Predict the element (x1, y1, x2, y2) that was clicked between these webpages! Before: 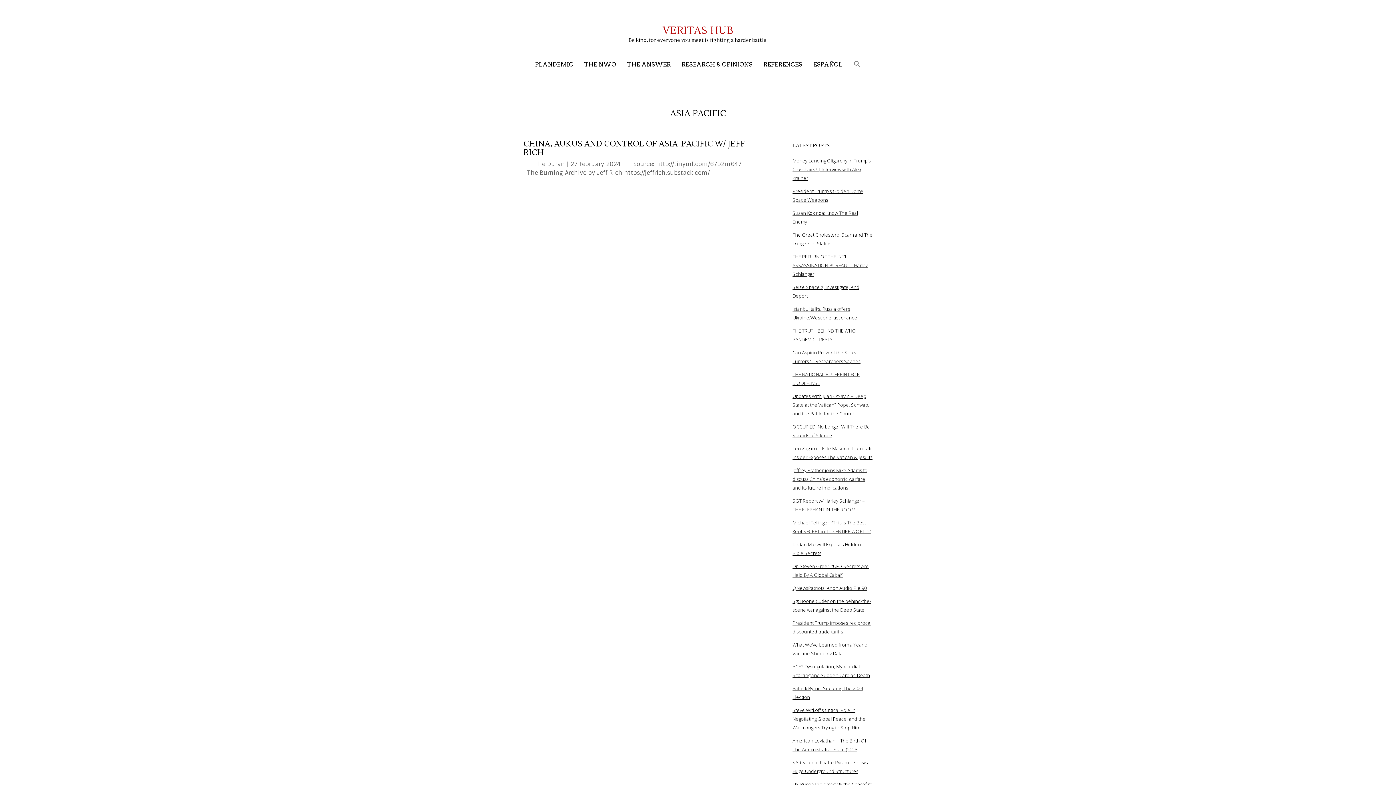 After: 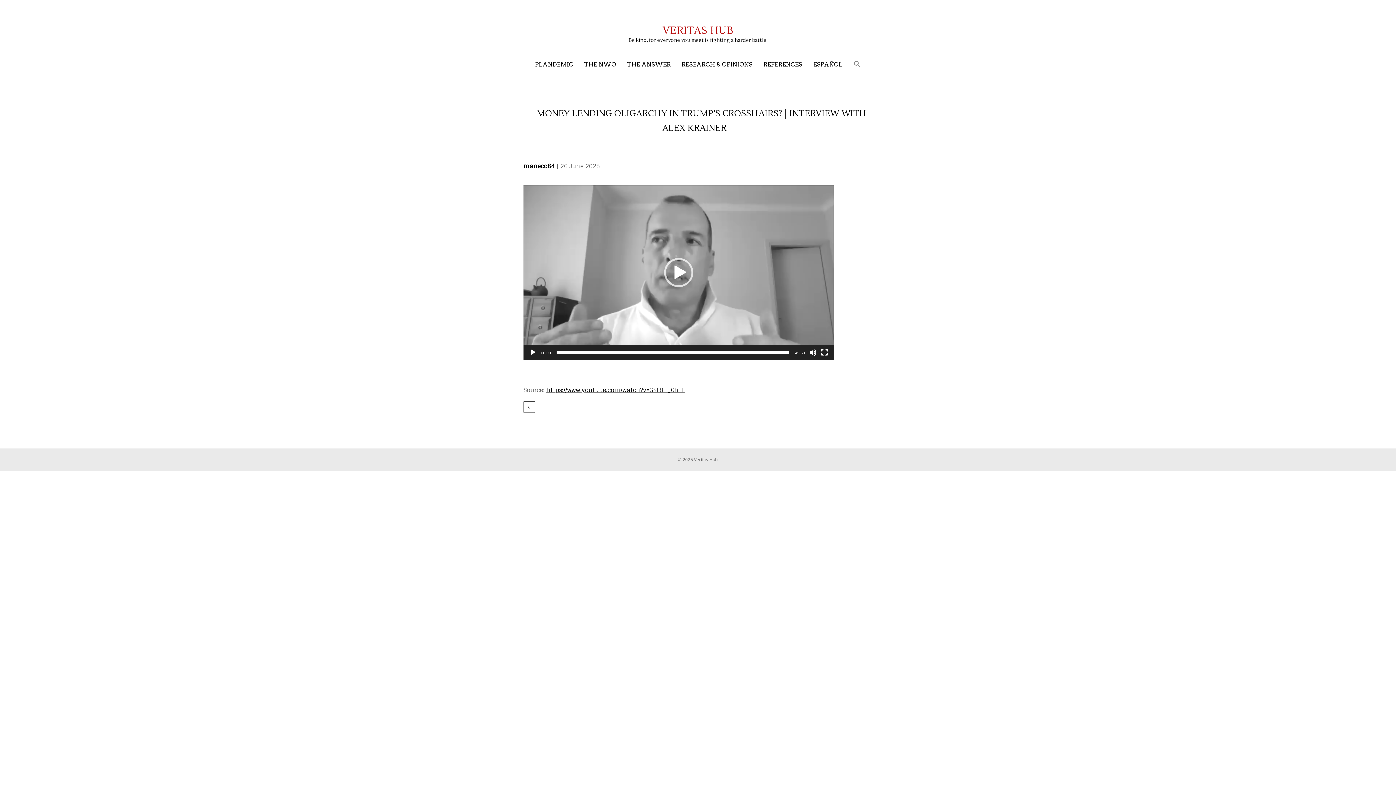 Action: label: Money Lending Oligarchy in Trump’s Crosshairs? | Interview with Alex Krainer bbox: (792, 157, 870, 181)